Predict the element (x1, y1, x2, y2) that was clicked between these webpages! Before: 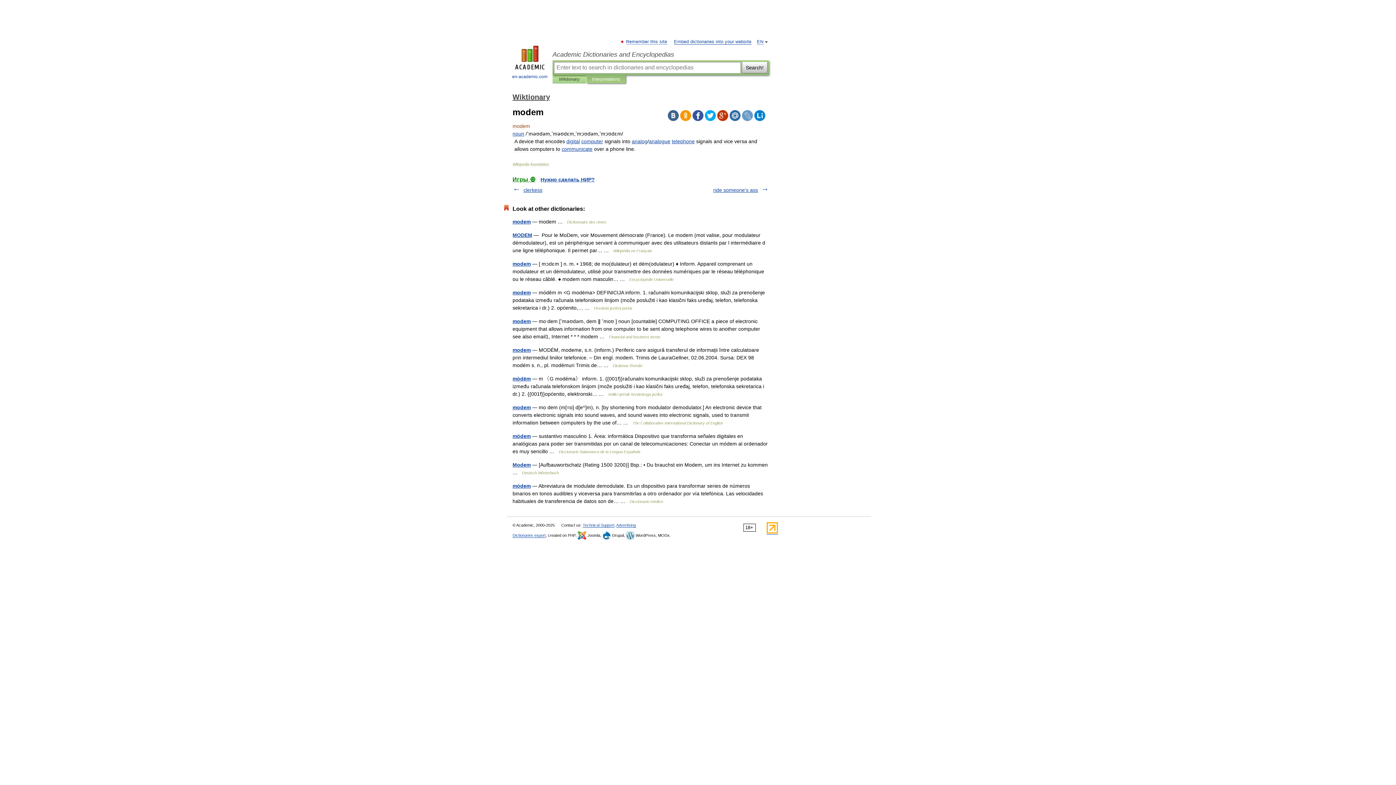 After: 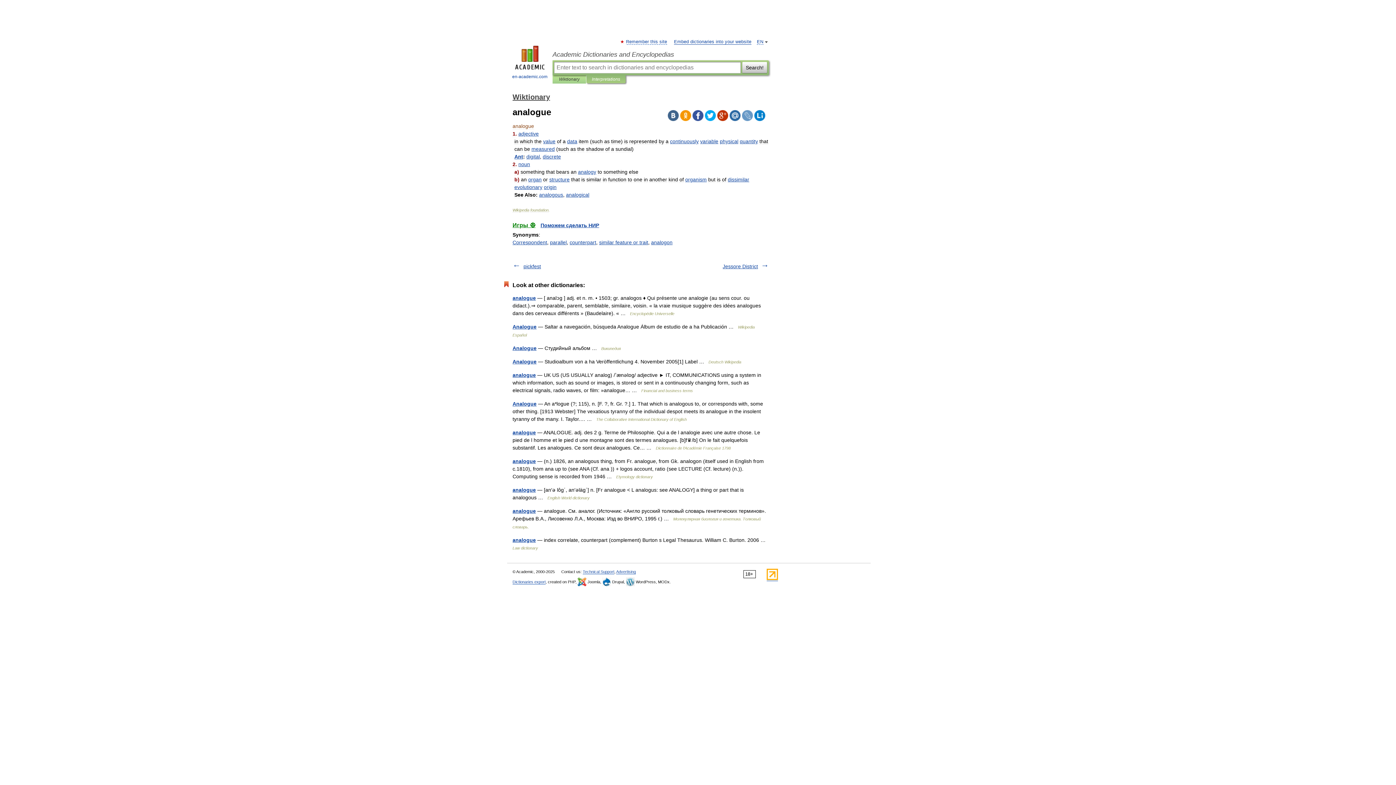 Action: bbox: (649, 138, 670, 144) label: analogue